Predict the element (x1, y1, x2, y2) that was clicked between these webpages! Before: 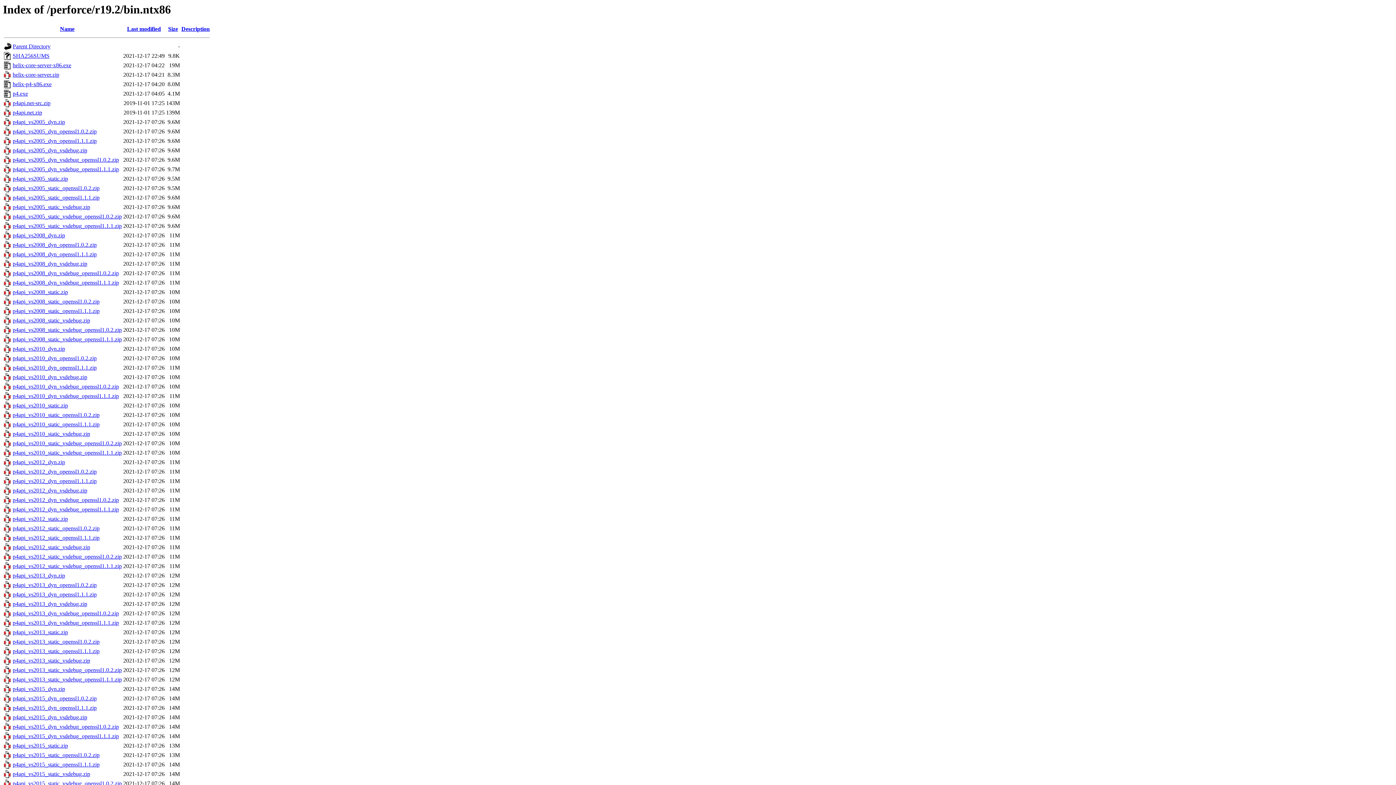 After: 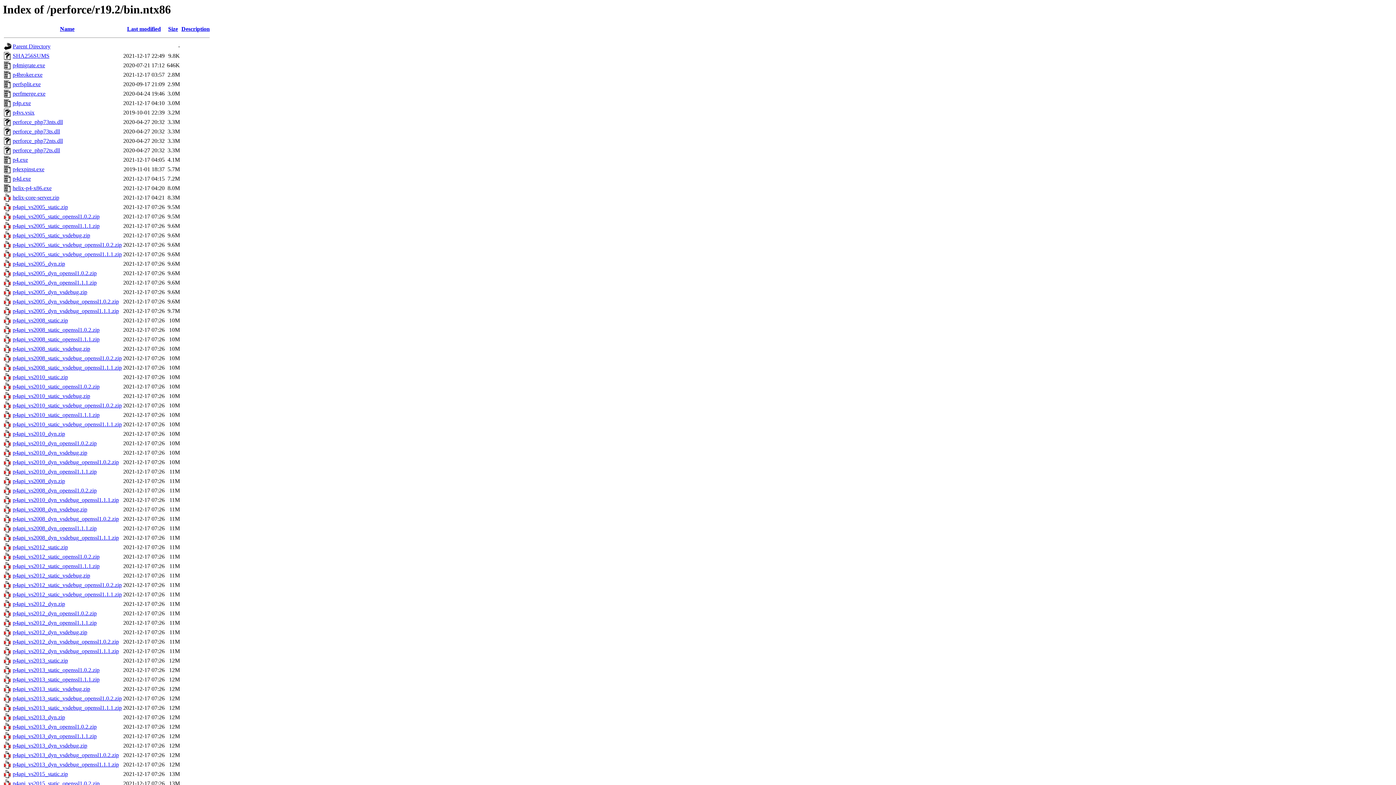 Action: bbox: (168, 25, 178, 32) label: Size